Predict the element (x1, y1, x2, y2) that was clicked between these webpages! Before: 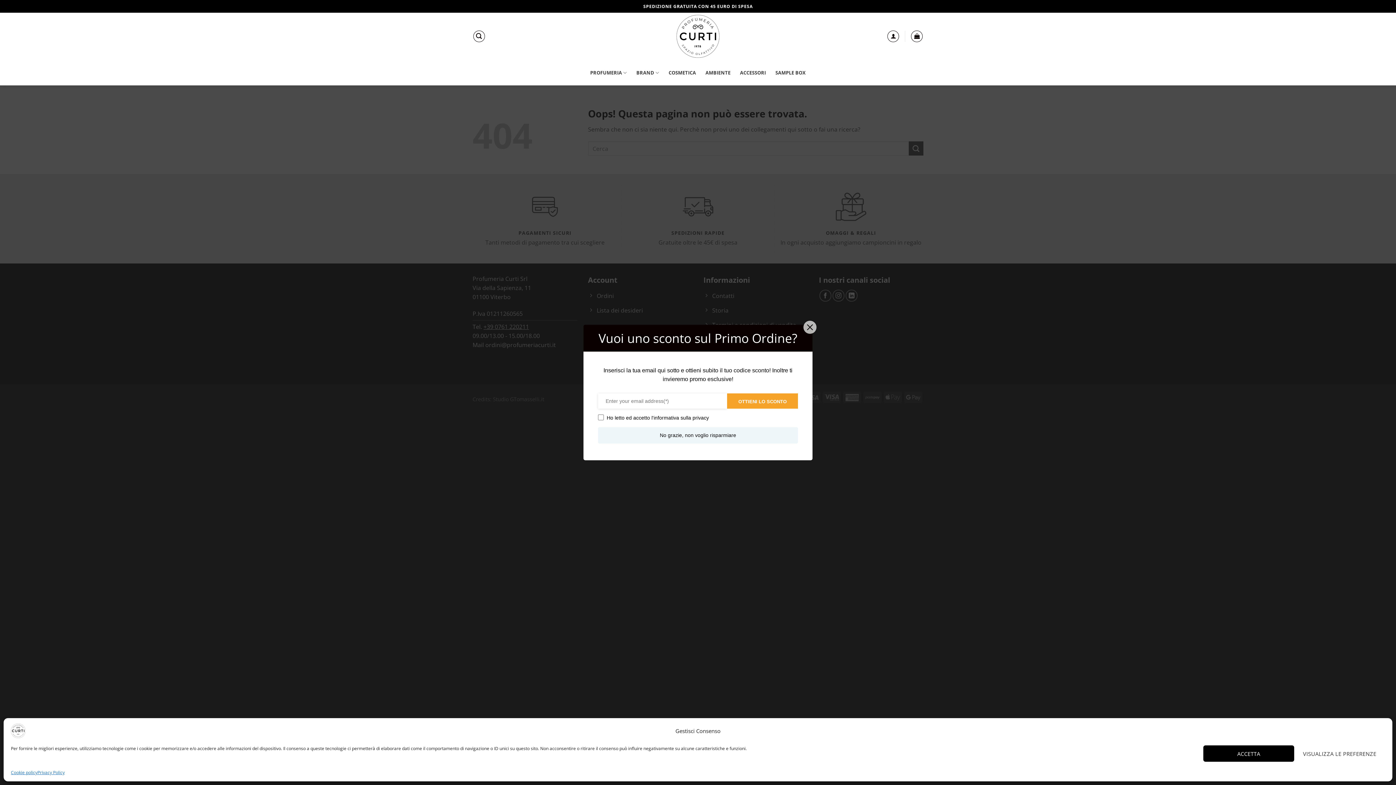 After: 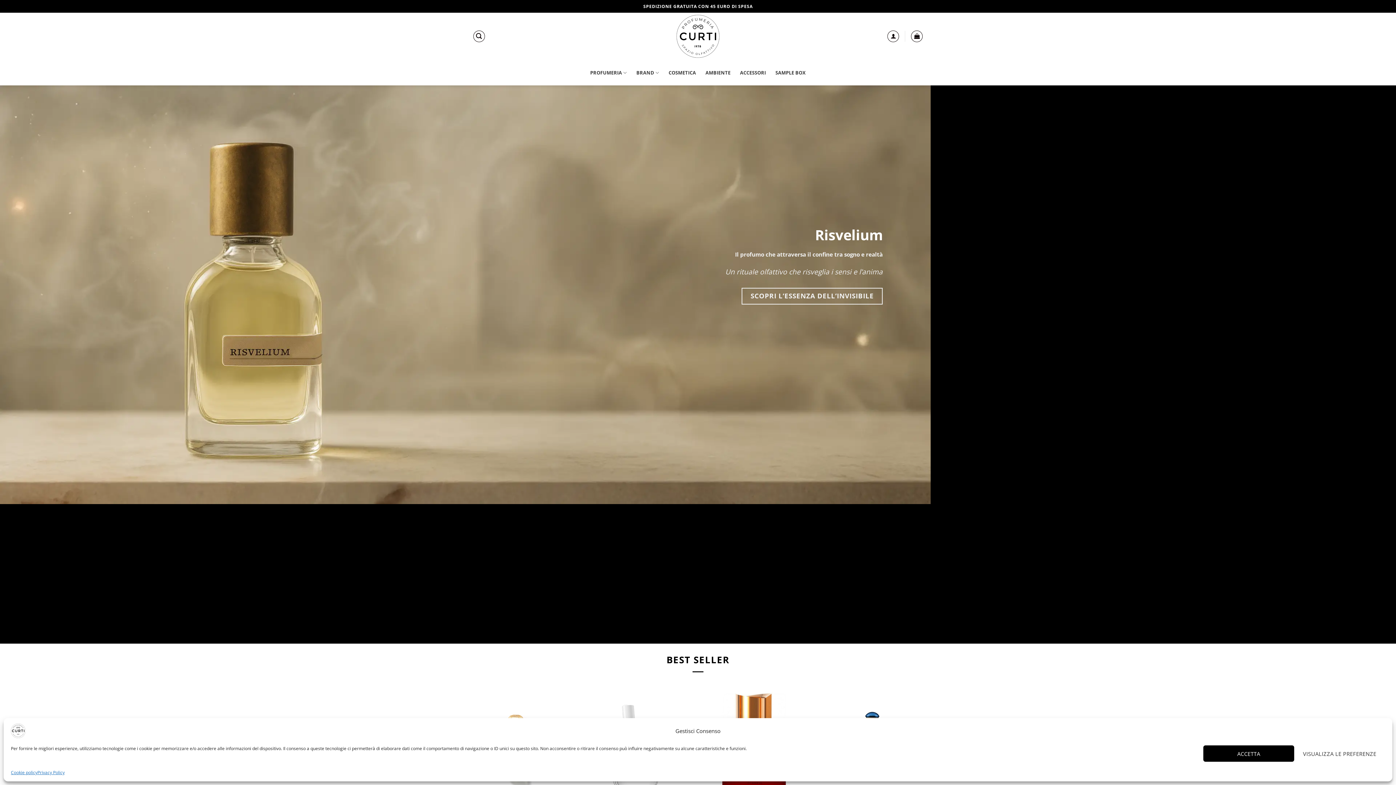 Action: bbox: (676, 12, 720, 60)